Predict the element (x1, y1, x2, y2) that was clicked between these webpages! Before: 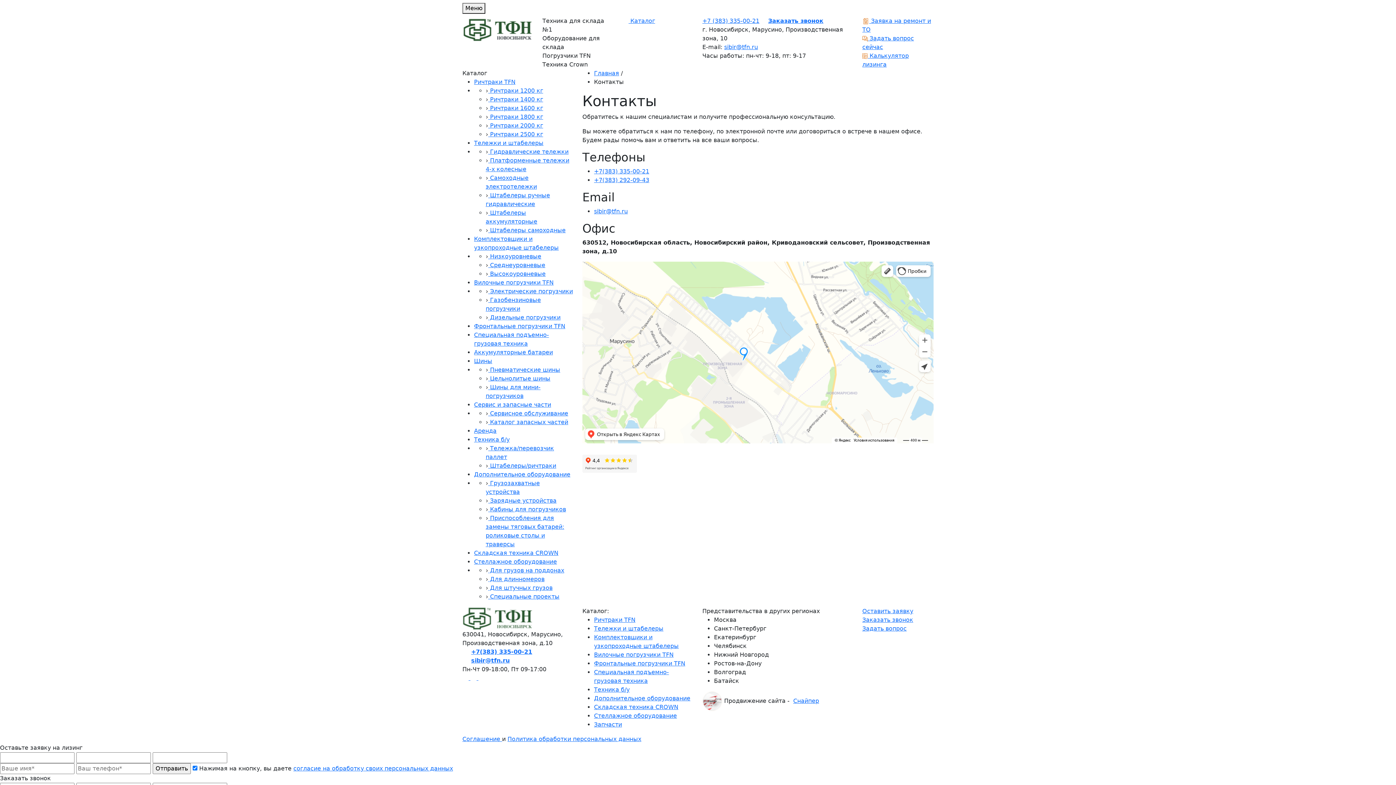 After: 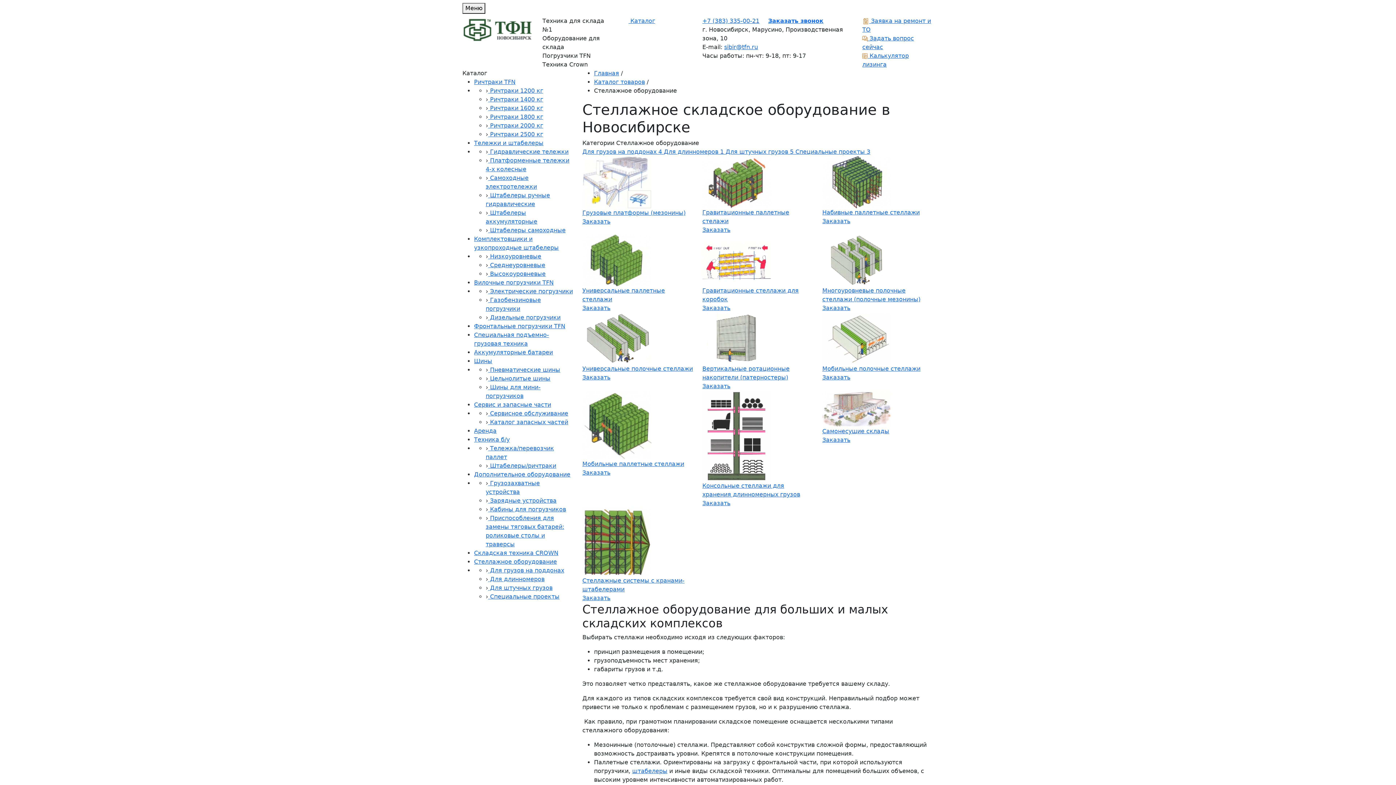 Action: label: Стеллажное оборудование bbox: (594, 712, 677, 719)